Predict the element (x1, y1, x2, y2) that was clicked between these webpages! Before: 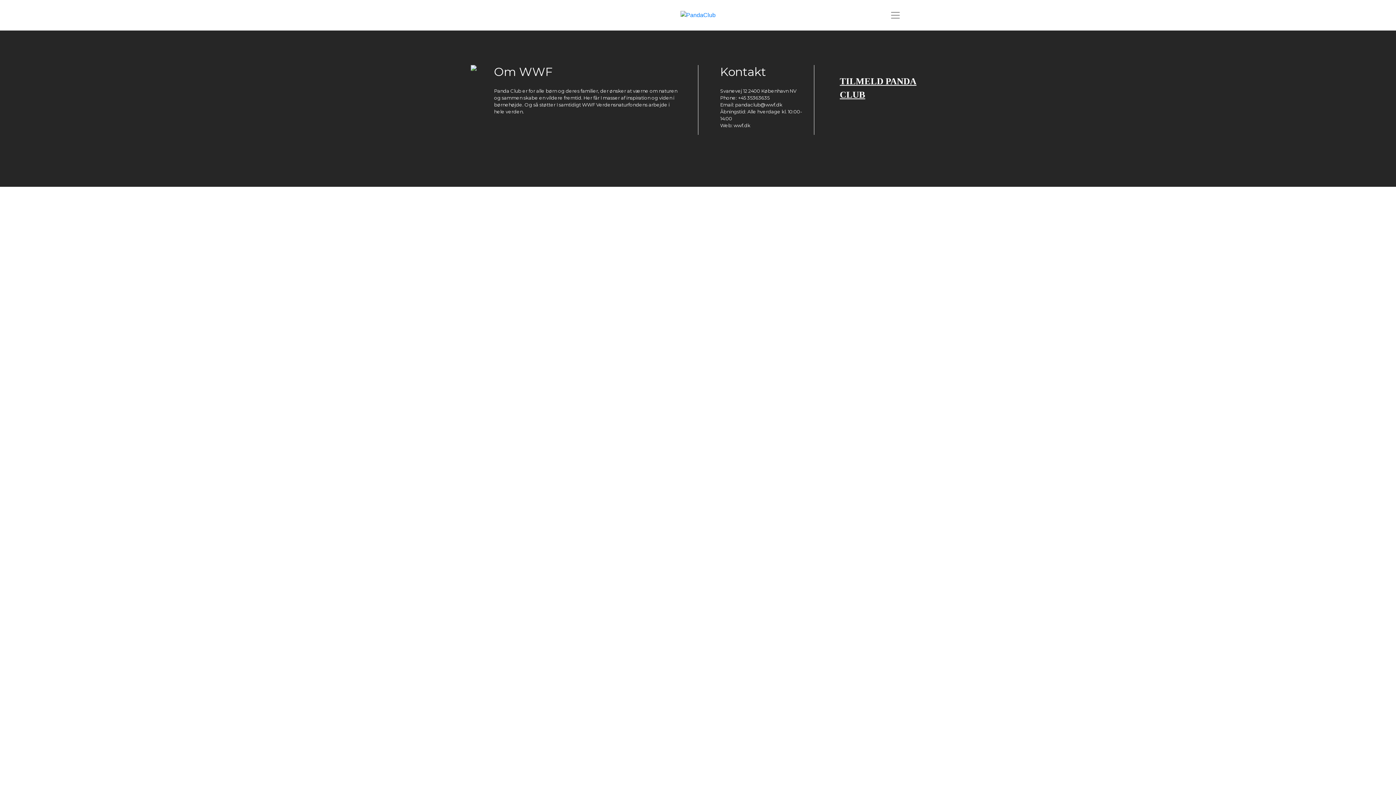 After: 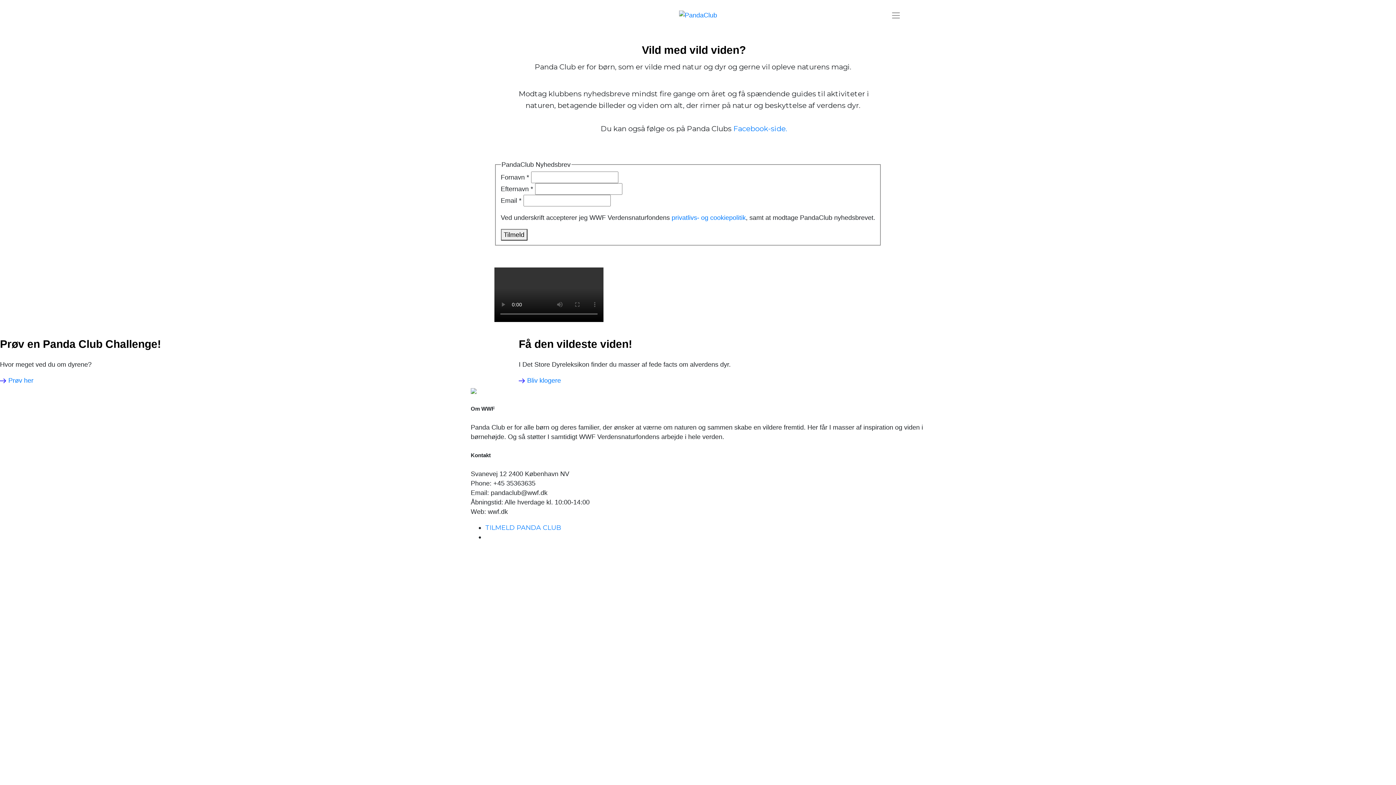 Action: bbox: (678, 11, 718, 17)